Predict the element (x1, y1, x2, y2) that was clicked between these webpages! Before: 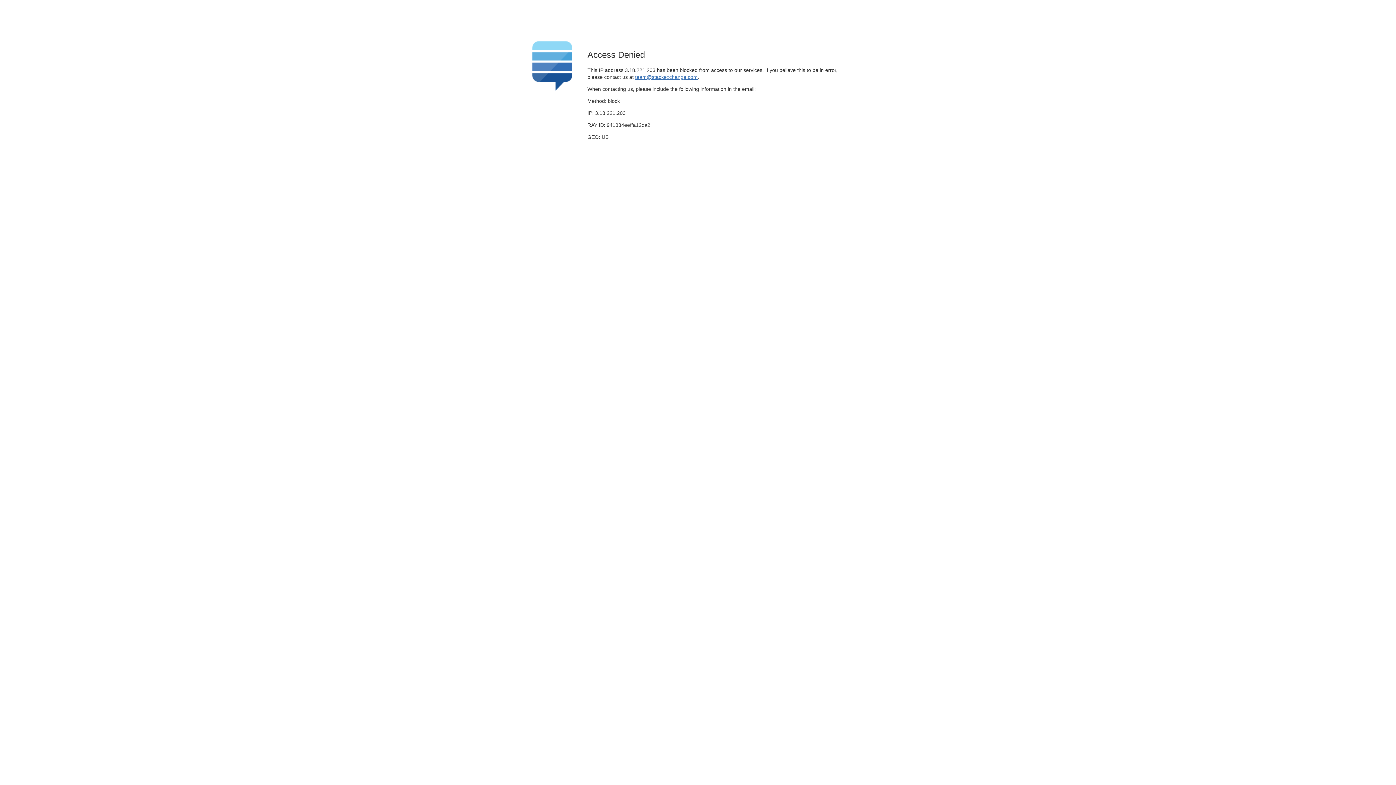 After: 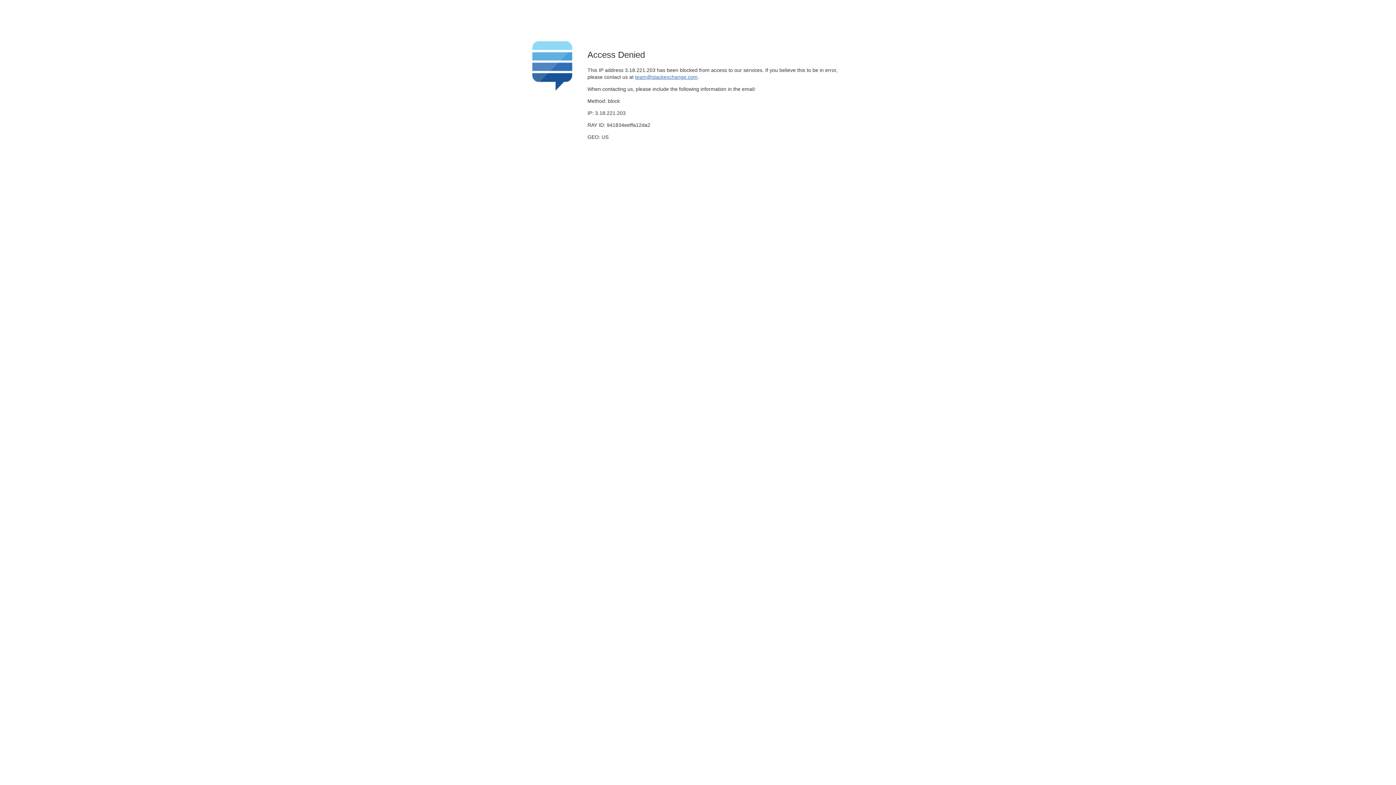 Action: label: team@stackexchange.com bbox: (635, 74, 697, 79)